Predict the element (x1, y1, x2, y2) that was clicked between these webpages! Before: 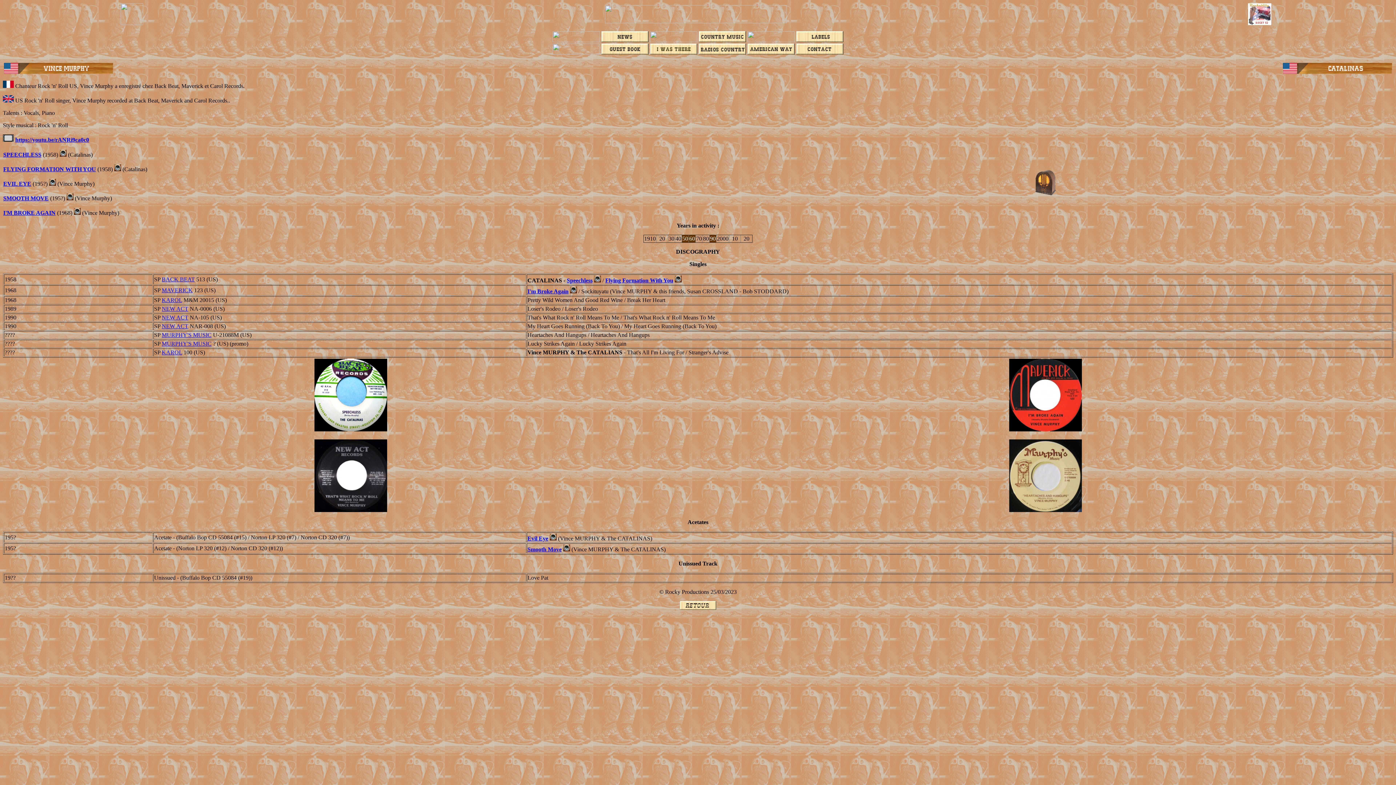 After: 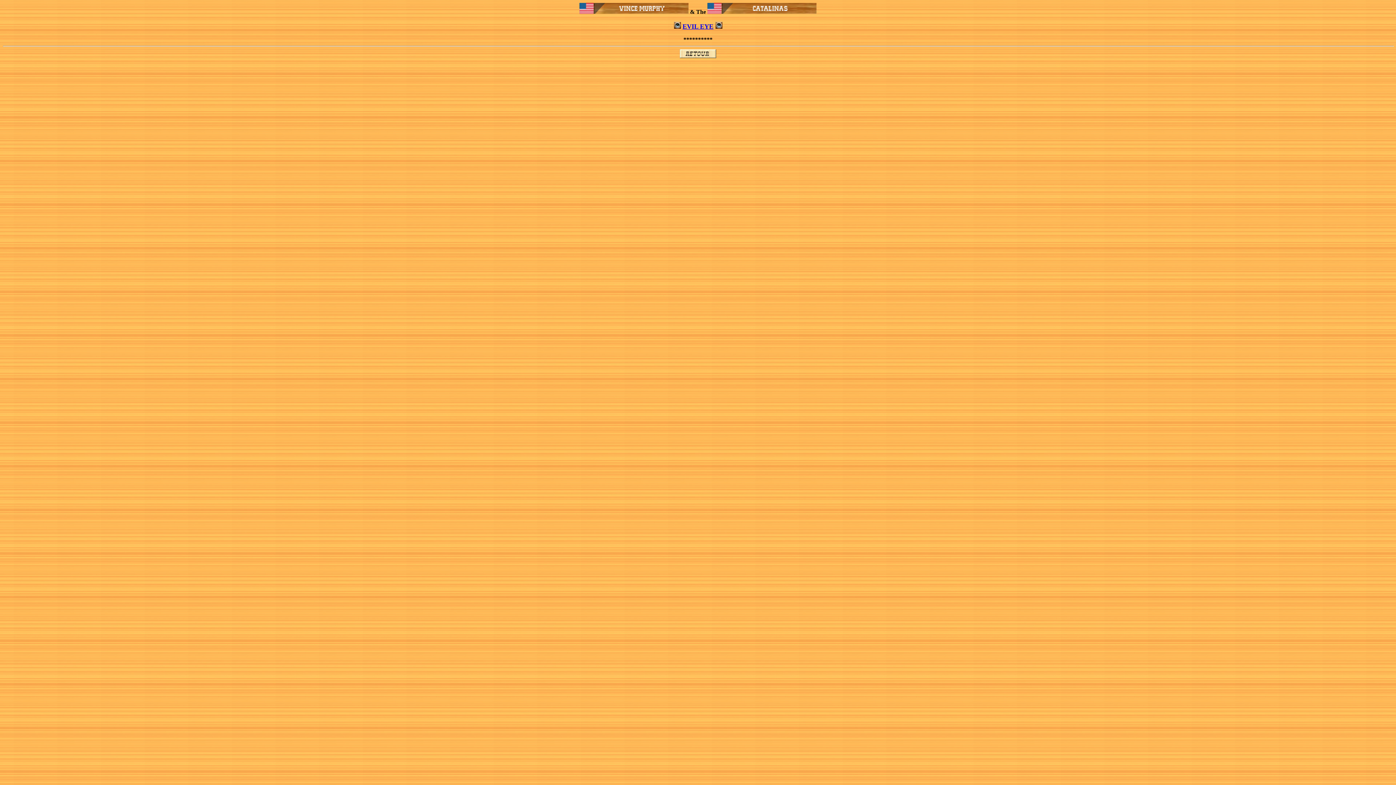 Action: bbox: (3, 180, 31, 186) label: EVIL EYE